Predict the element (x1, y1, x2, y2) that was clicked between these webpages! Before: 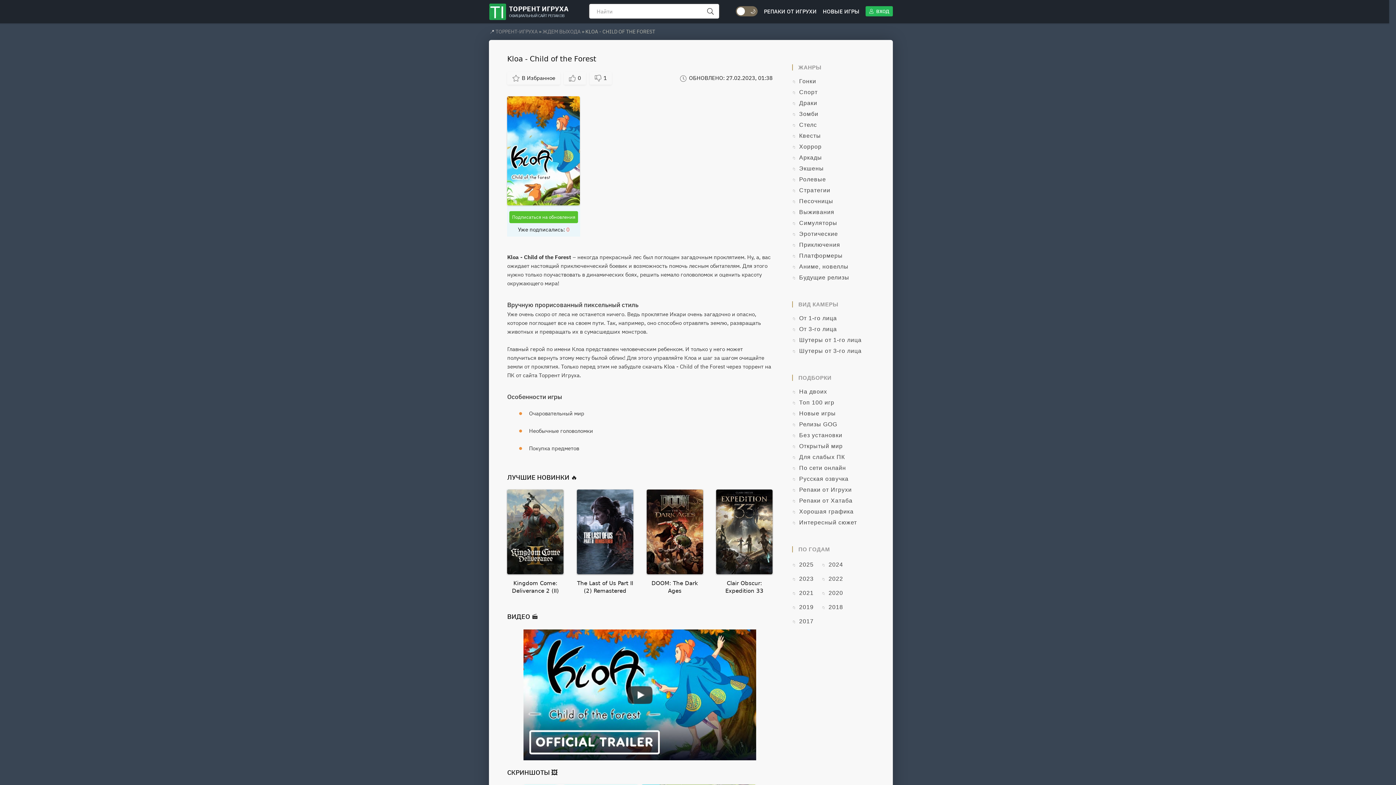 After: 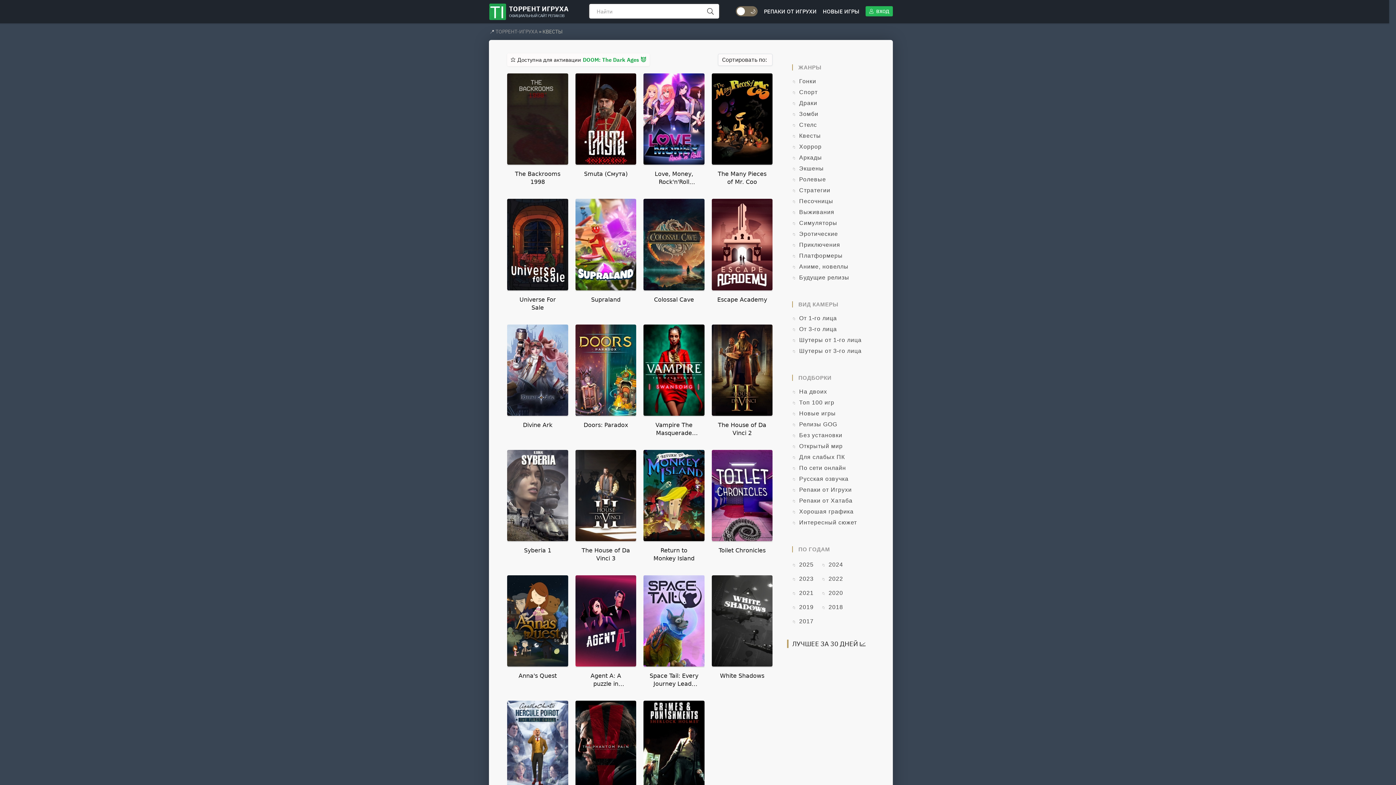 Action: bbox: (792, 130, 869, 141) label: Квесты